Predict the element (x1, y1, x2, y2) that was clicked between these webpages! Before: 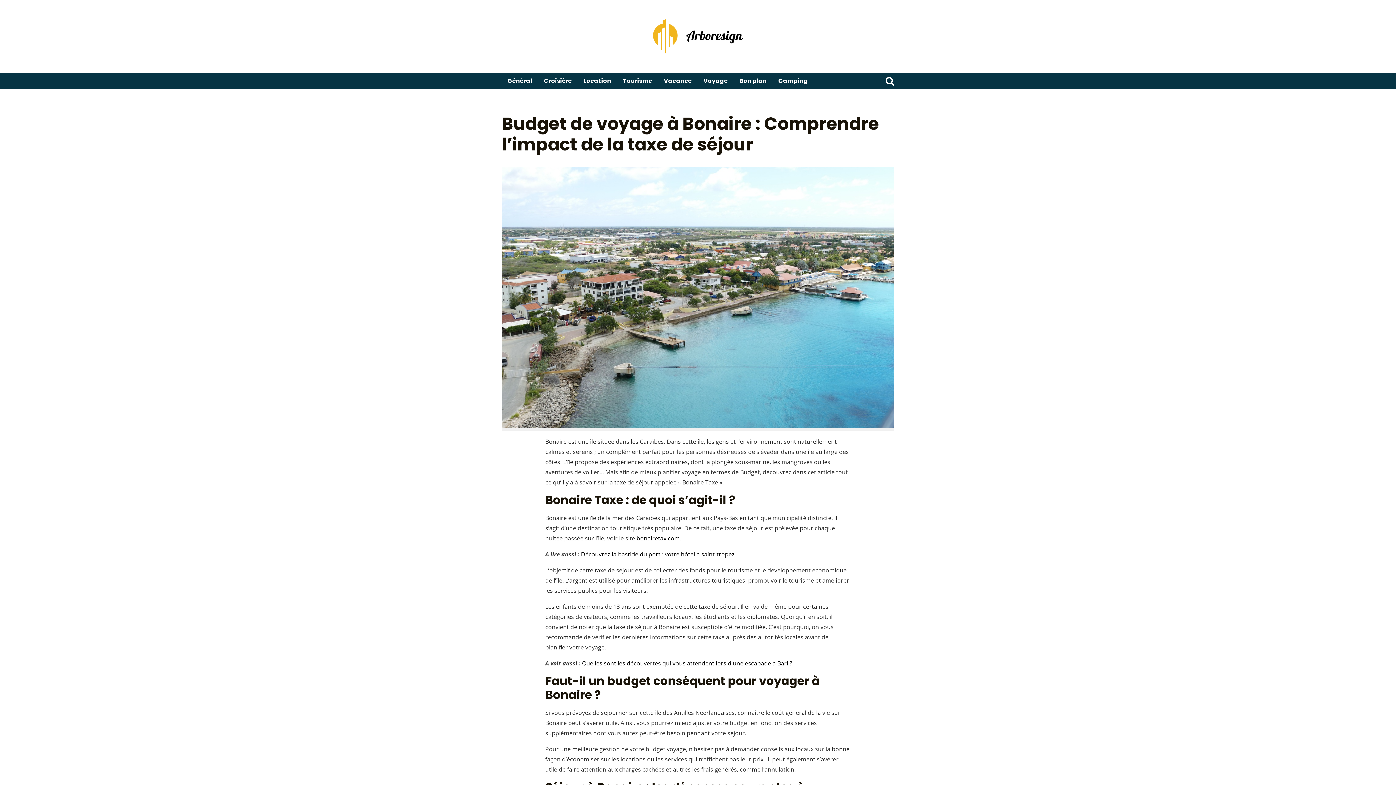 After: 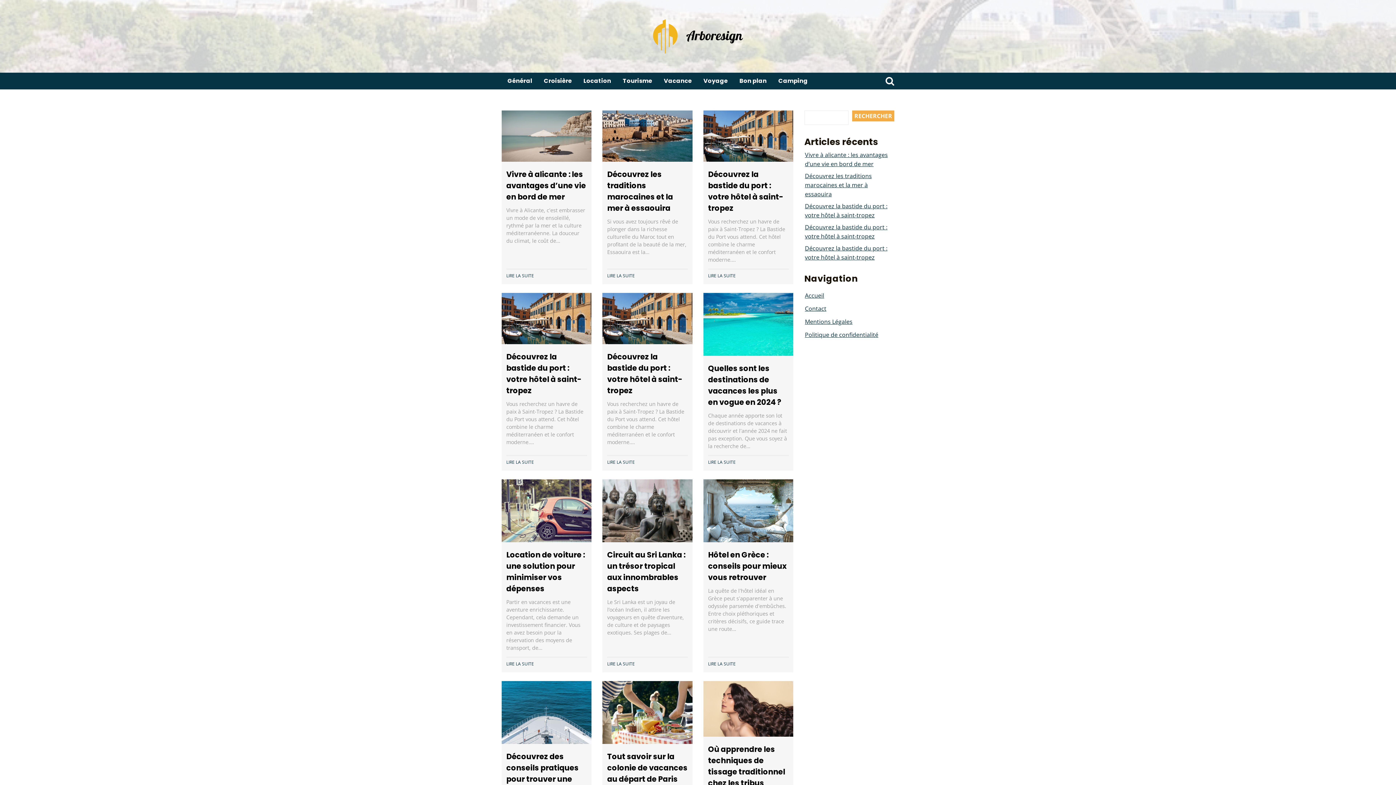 Action: bbox: (653, 19, 743, 53)